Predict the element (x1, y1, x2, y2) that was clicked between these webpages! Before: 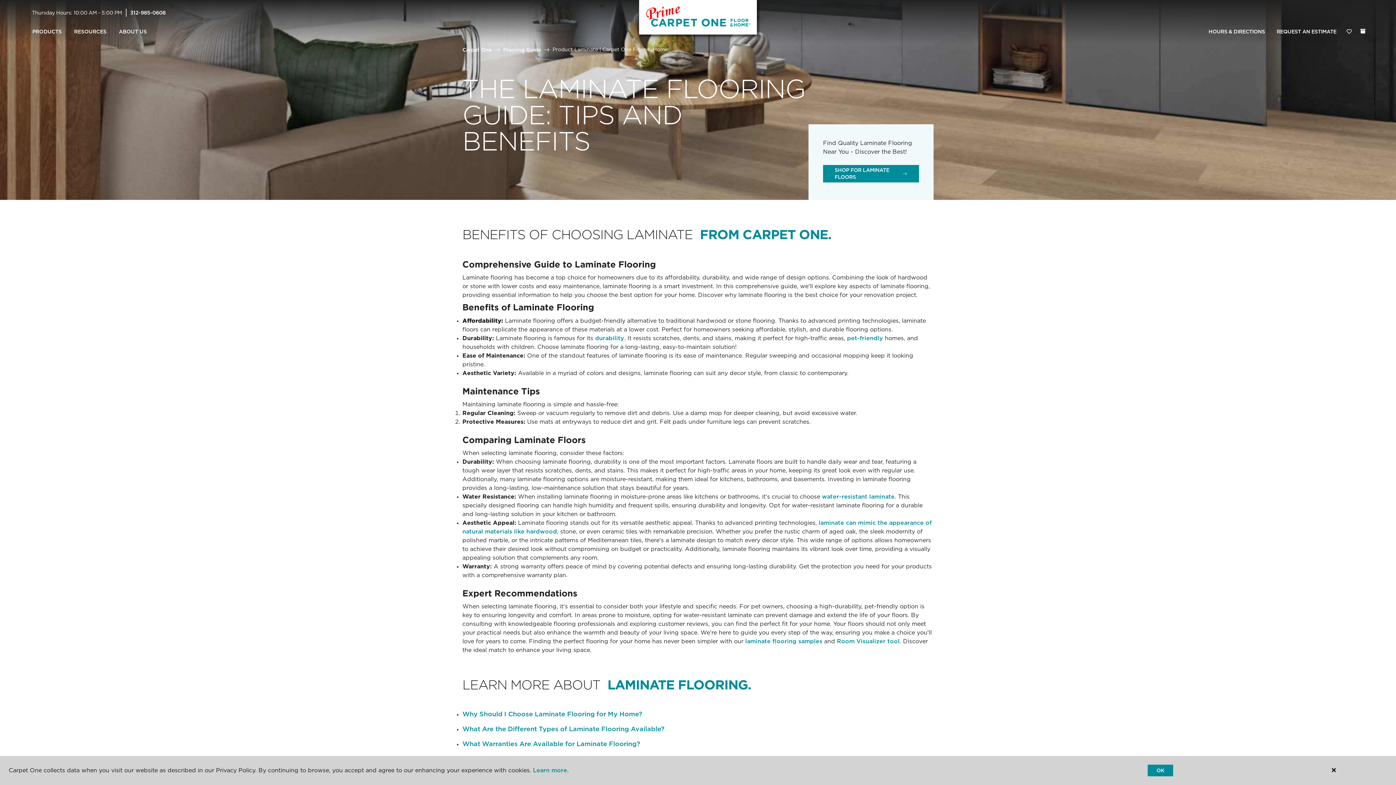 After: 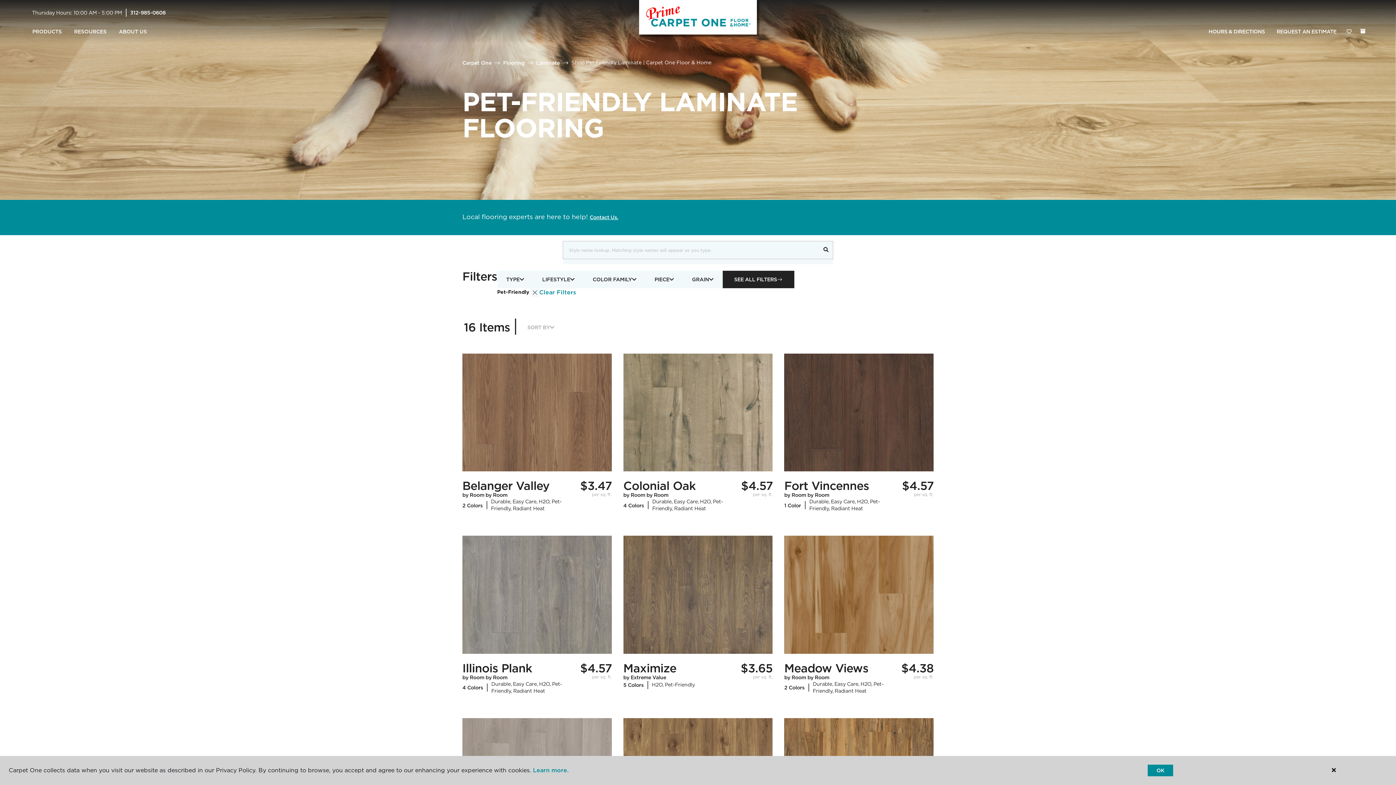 Action: label: pet-friendly  bbox: (847, 334, 885, 341)